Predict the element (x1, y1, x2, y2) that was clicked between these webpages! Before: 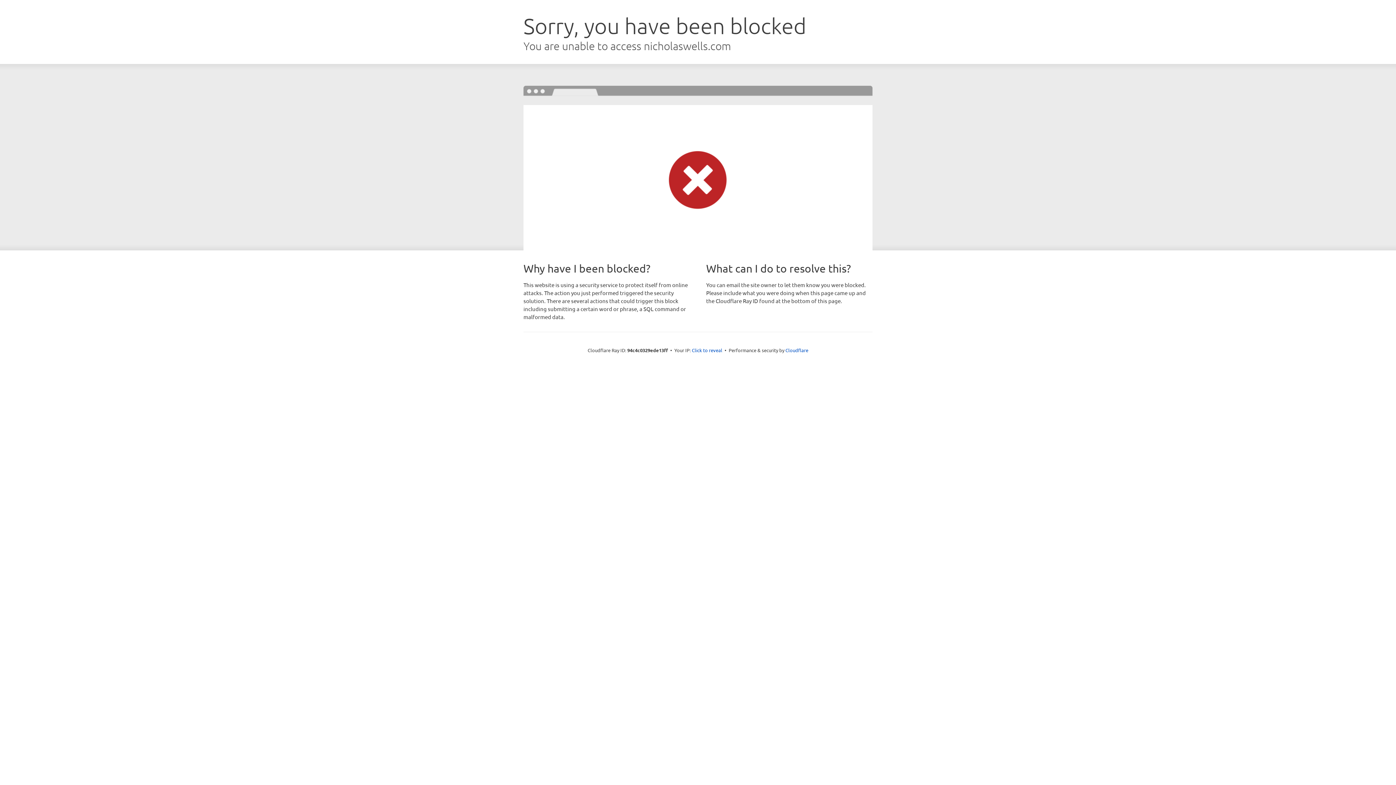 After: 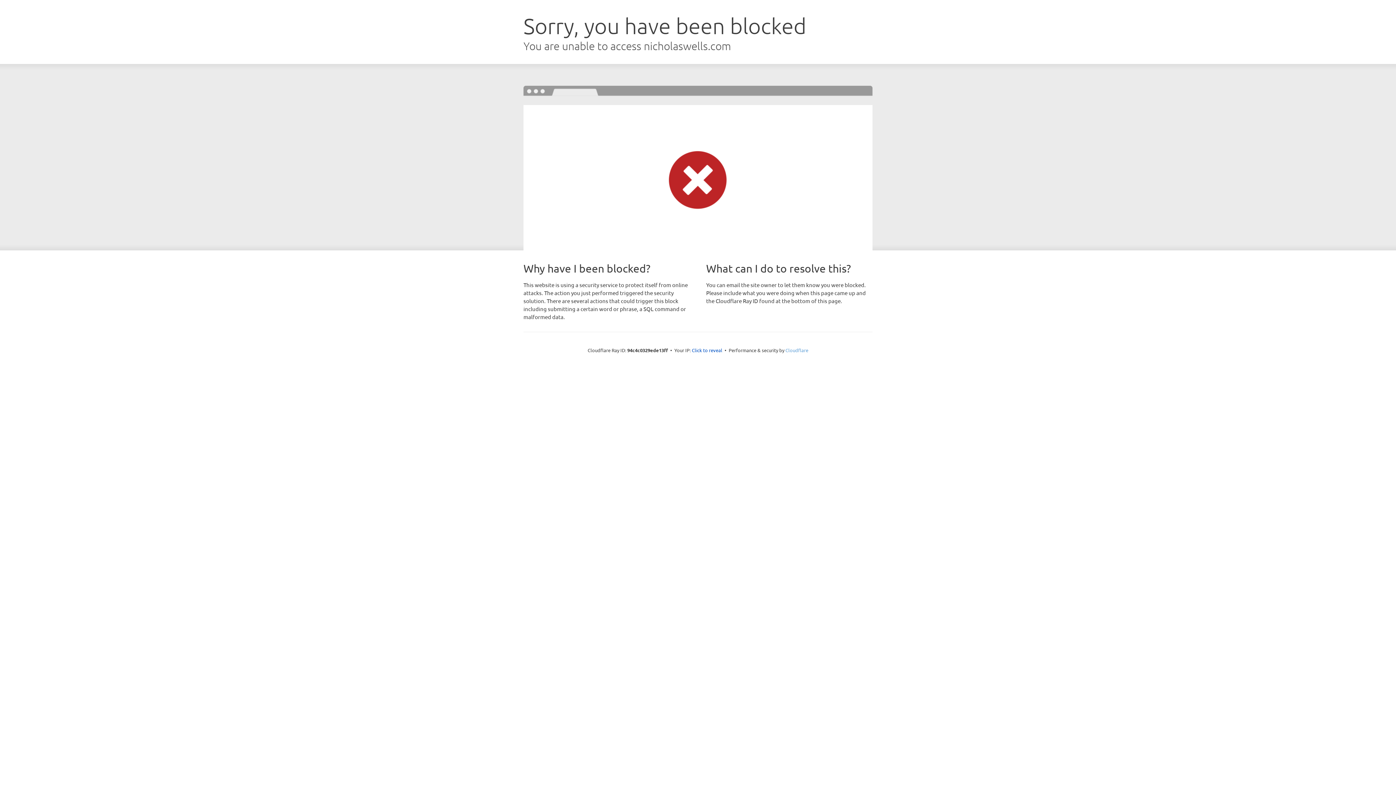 Action: label: Cloudflare bbox: (785, 347, 808, 353)